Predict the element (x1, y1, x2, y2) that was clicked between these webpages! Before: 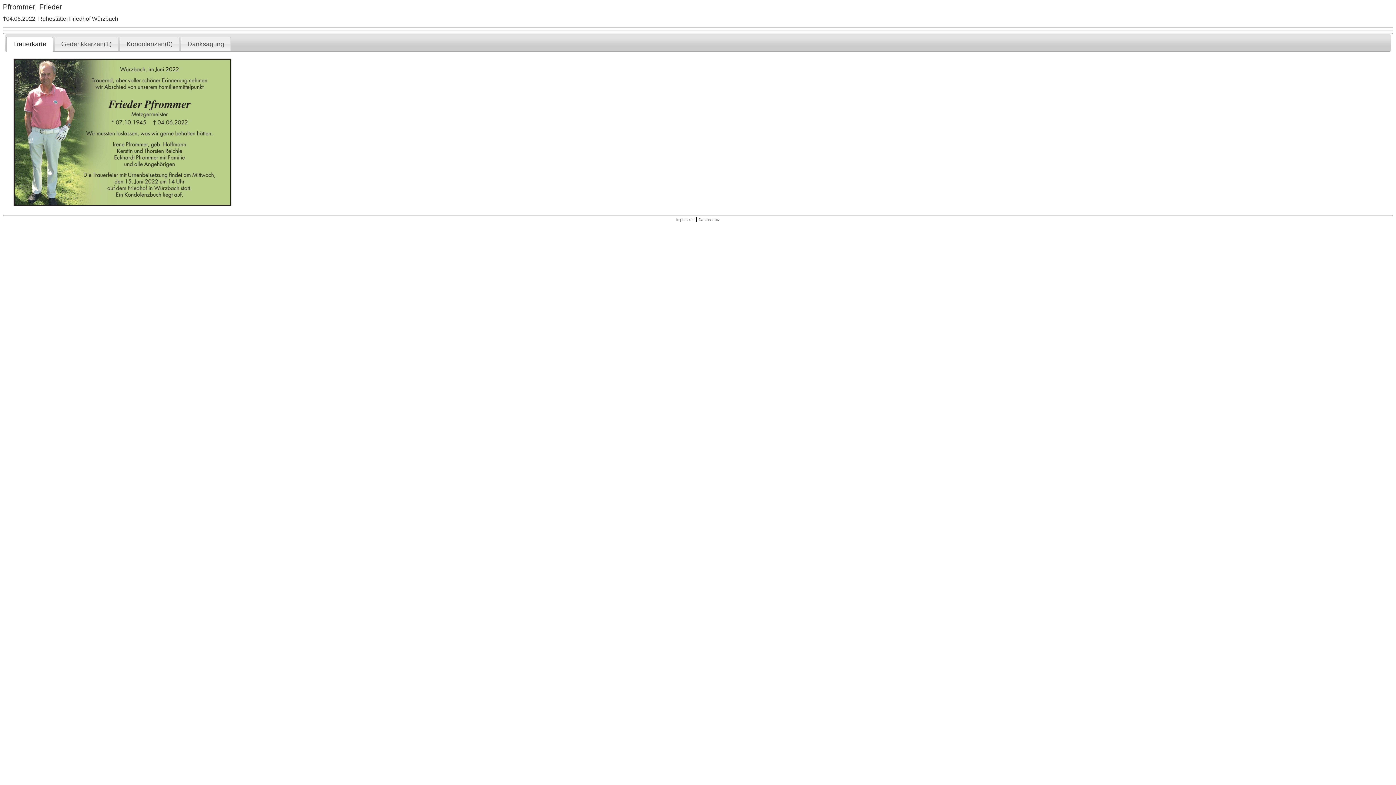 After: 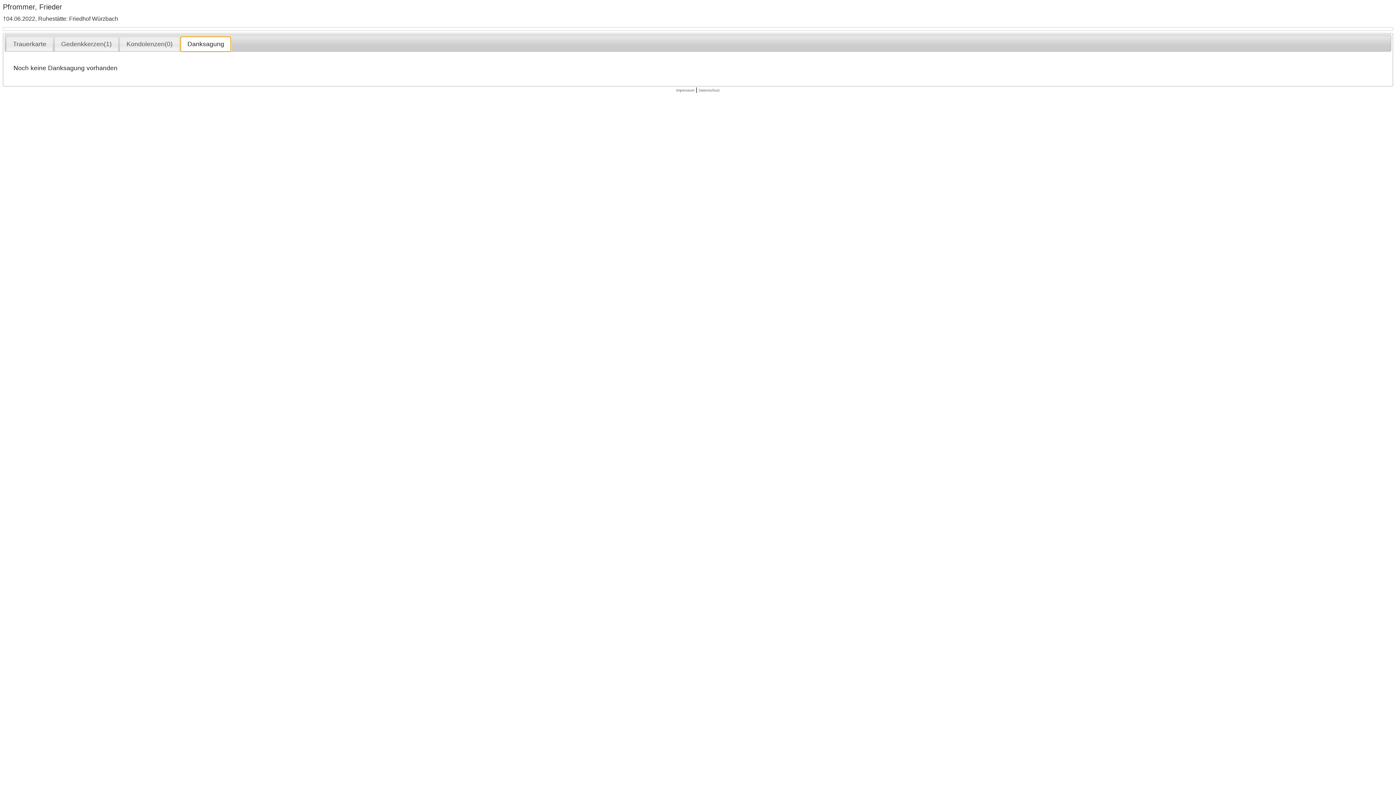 Action: bbox: (181, 36, 230, 51) label: Danksagung